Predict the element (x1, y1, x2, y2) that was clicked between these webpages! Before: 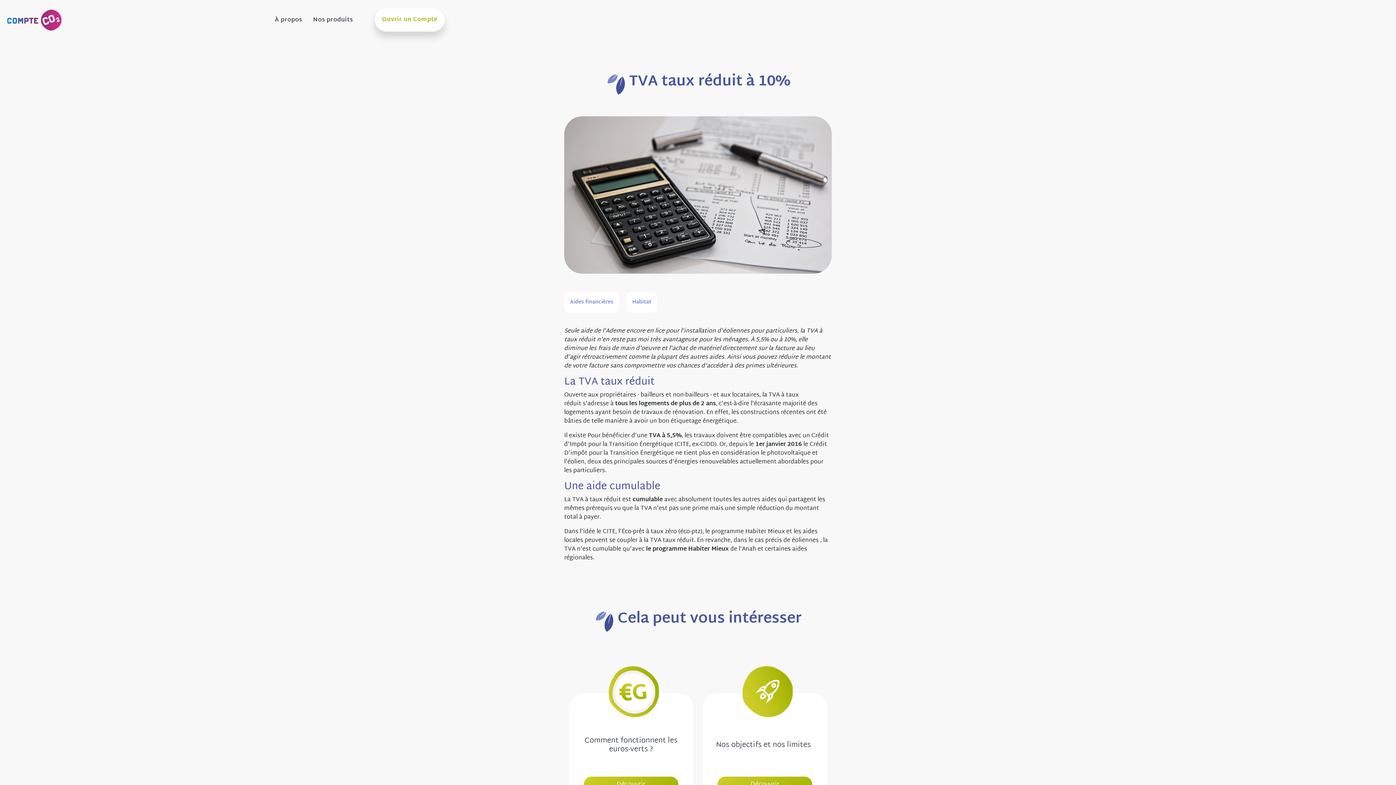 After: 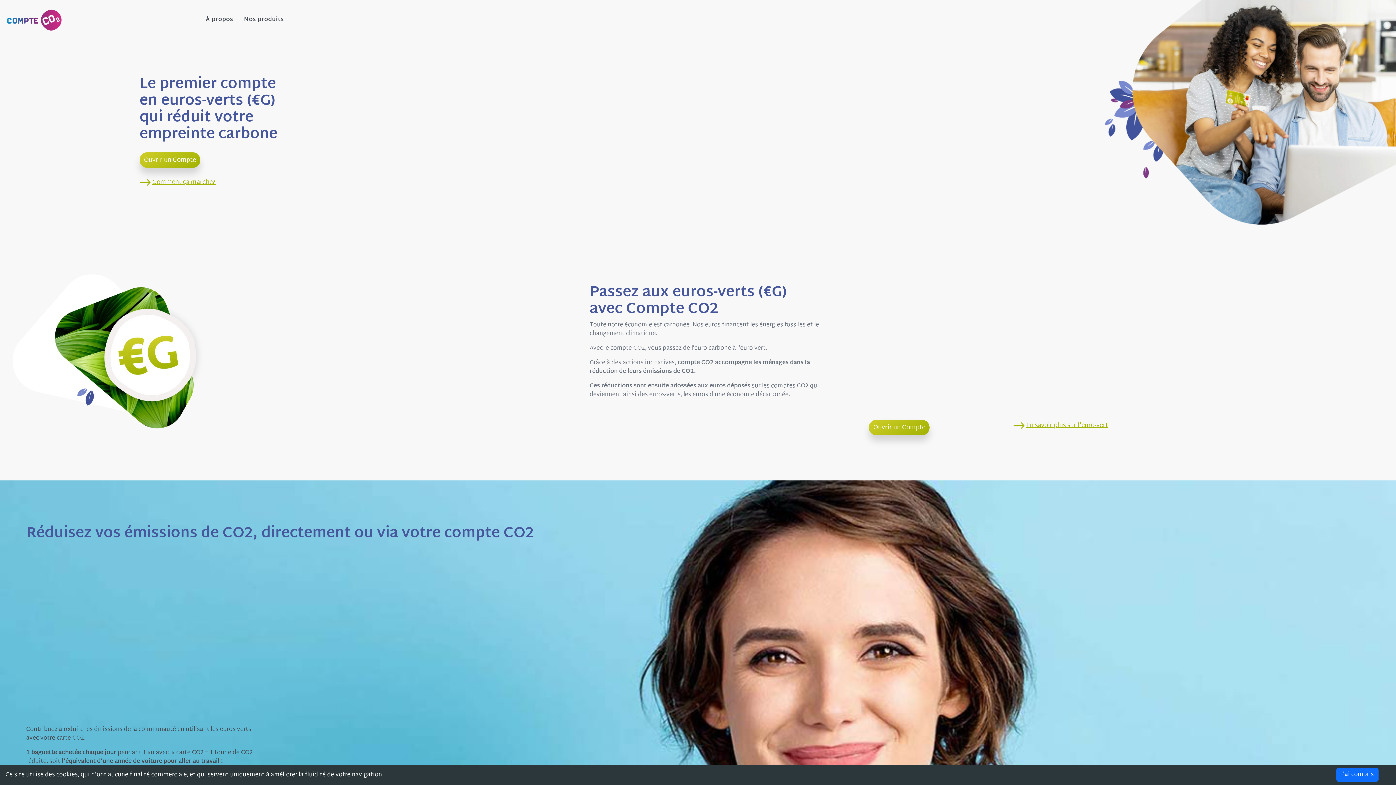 Action: bbox: (7, 7, 61, 32)